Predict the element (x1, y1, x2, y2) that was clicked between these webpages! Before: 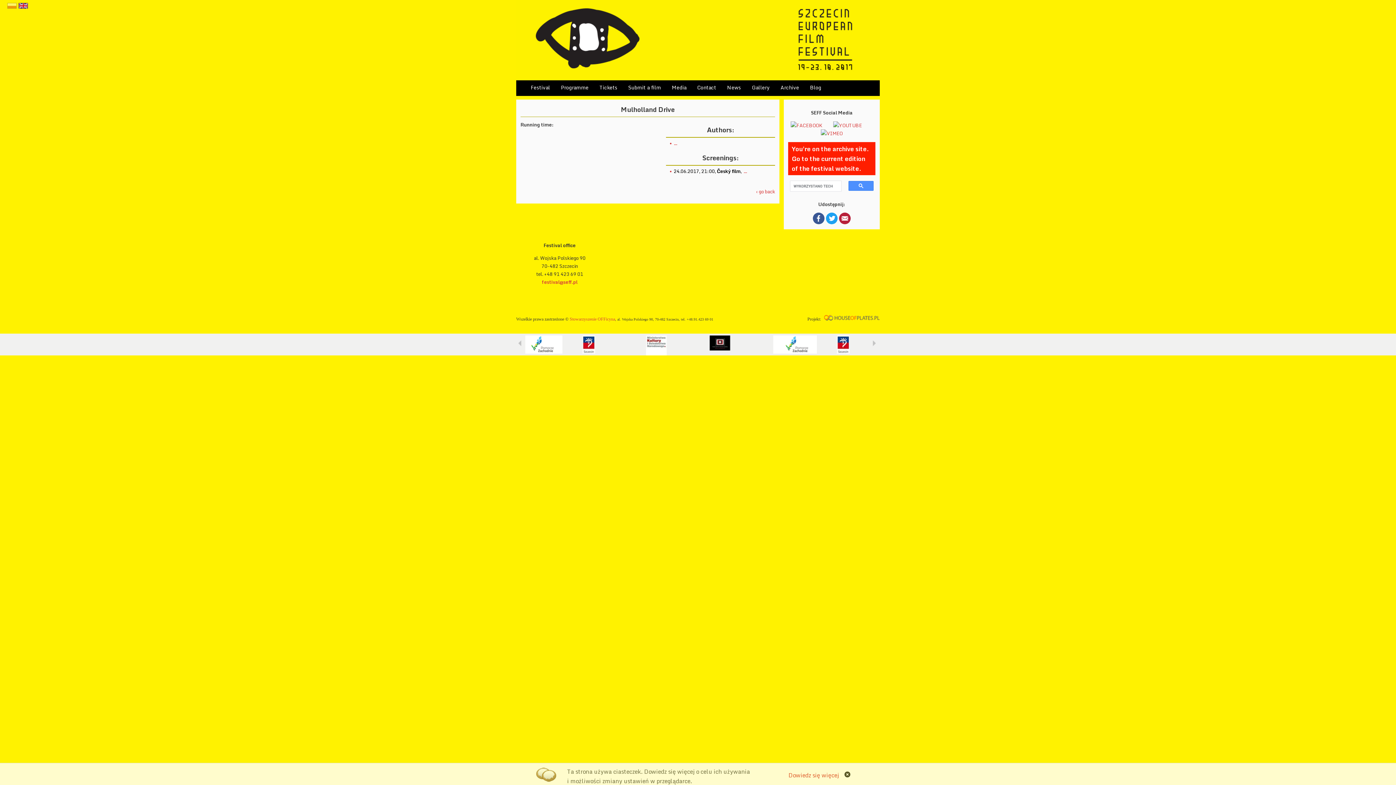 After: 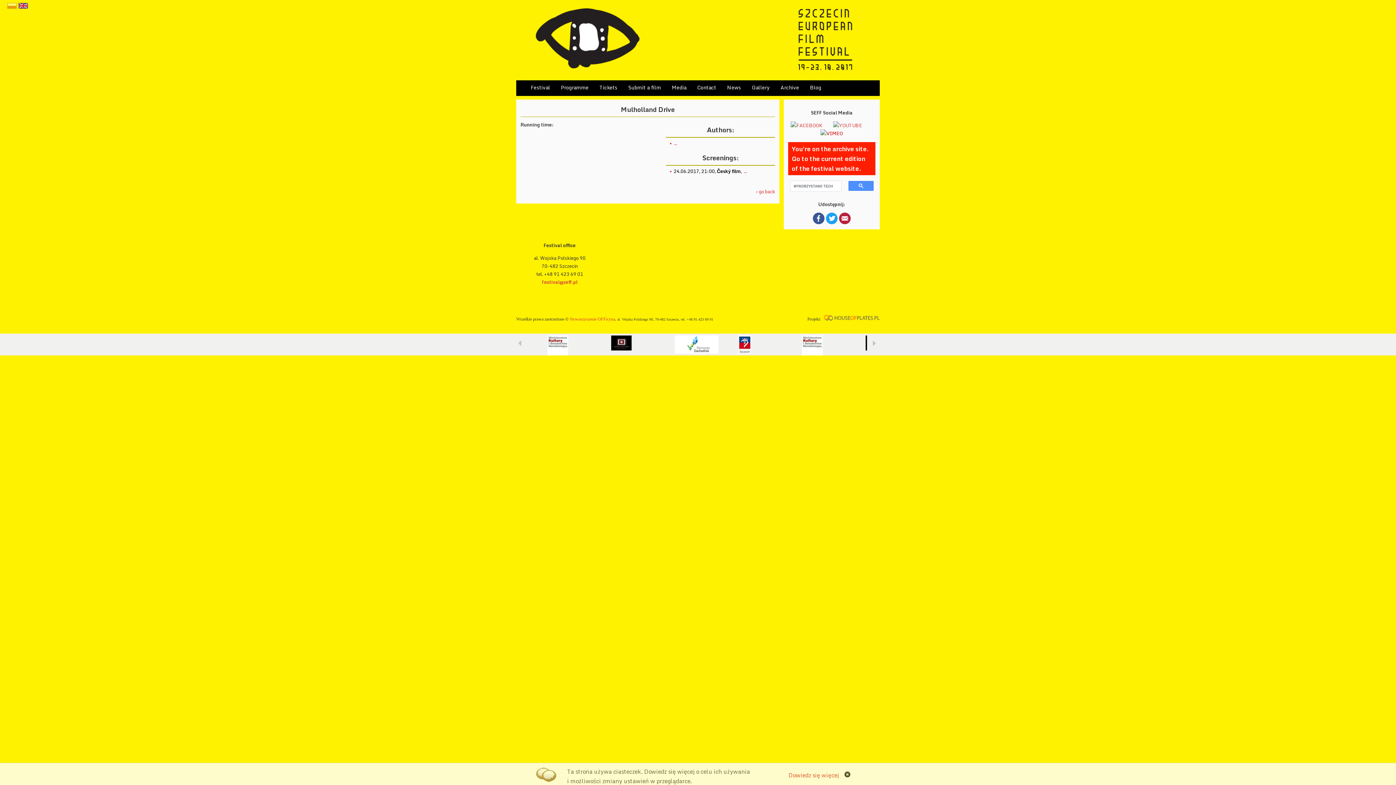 Action: bbox: (821, 129, 842, 137)